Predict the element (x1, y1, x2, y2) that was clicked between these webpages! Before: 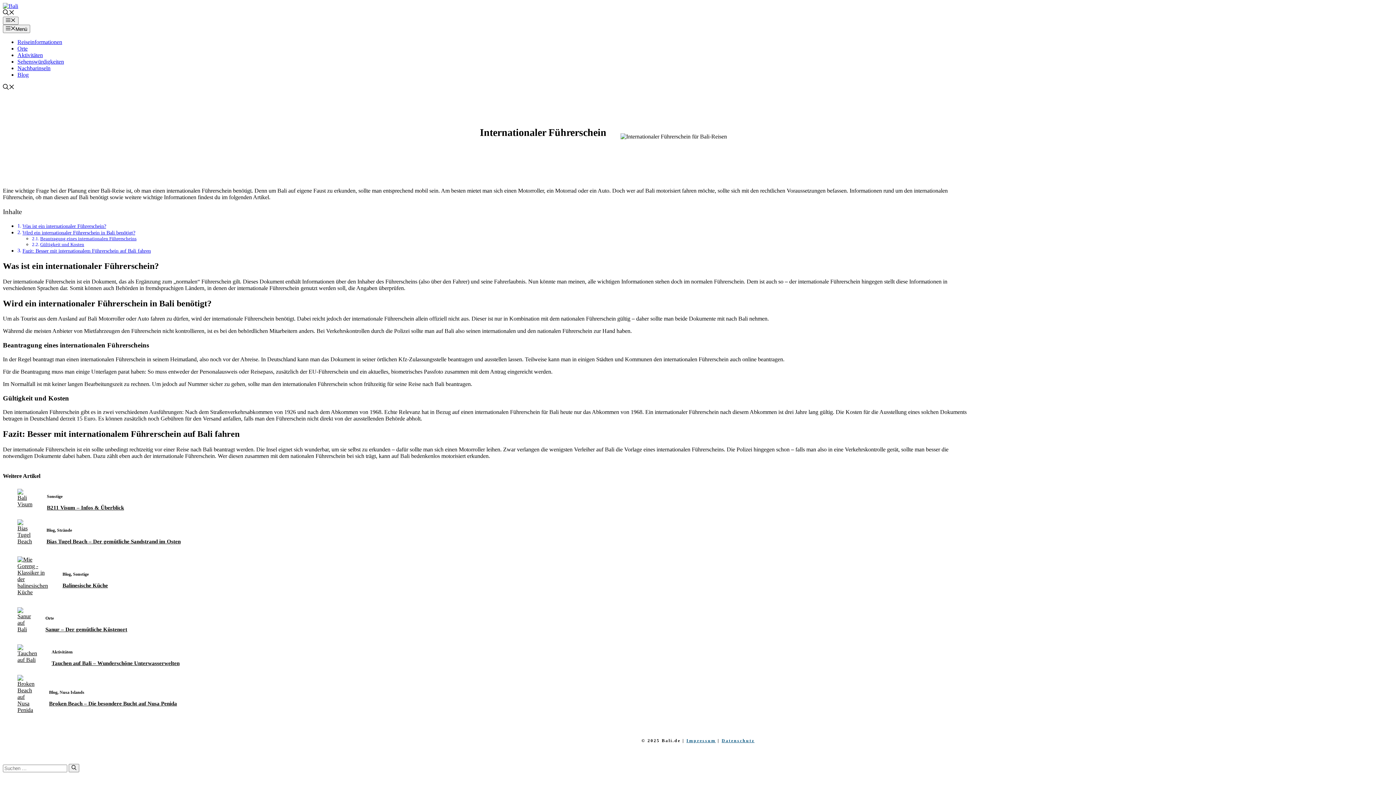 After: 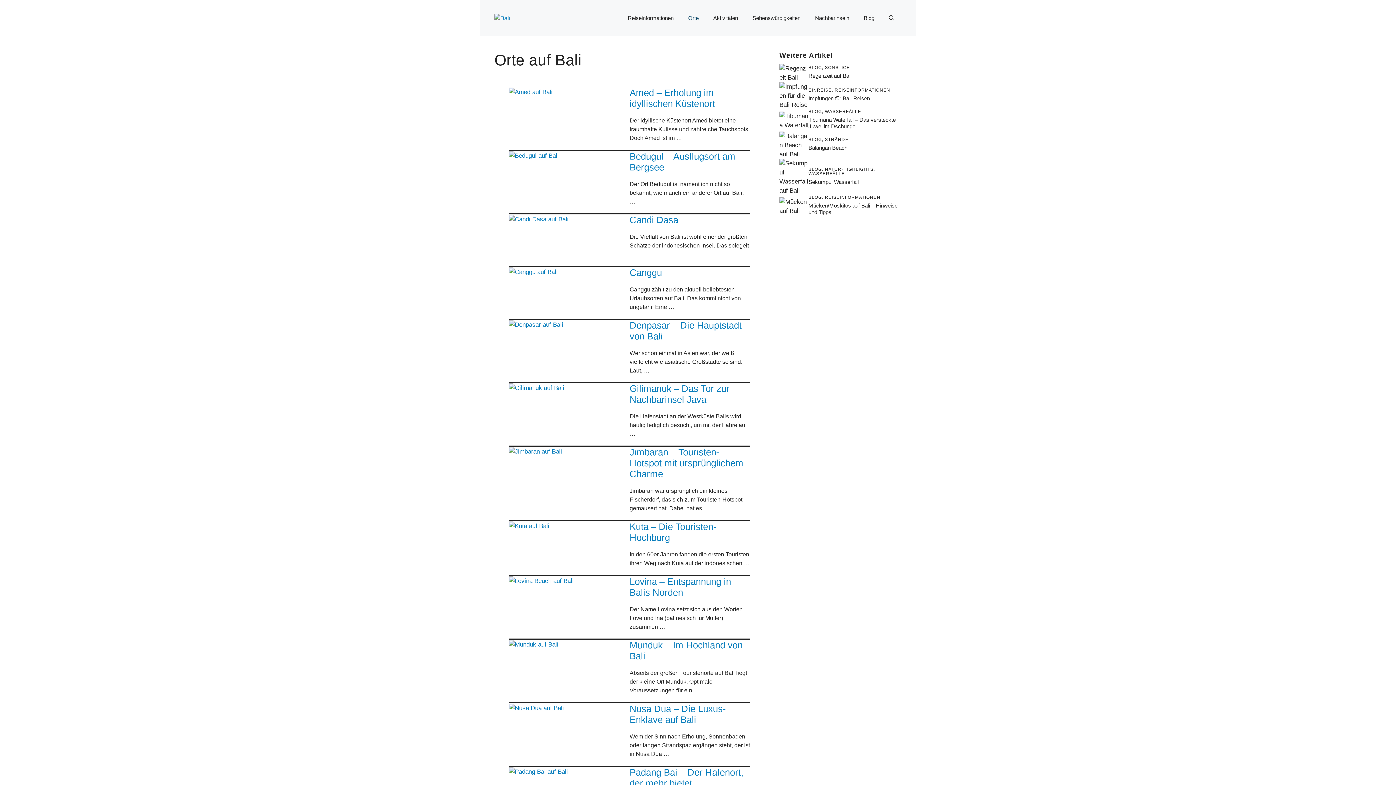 Action: label: Orte bbox: (17, 45, 27, 51)